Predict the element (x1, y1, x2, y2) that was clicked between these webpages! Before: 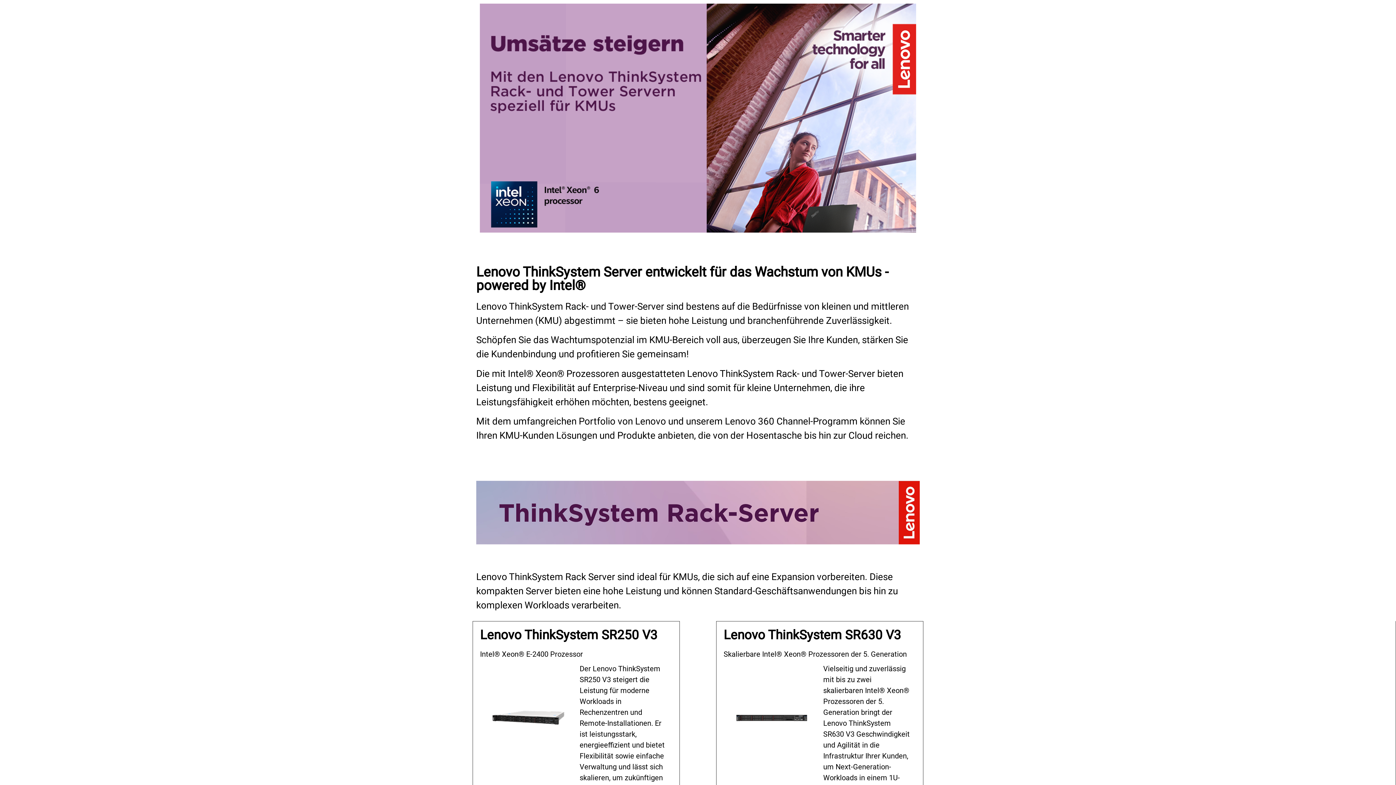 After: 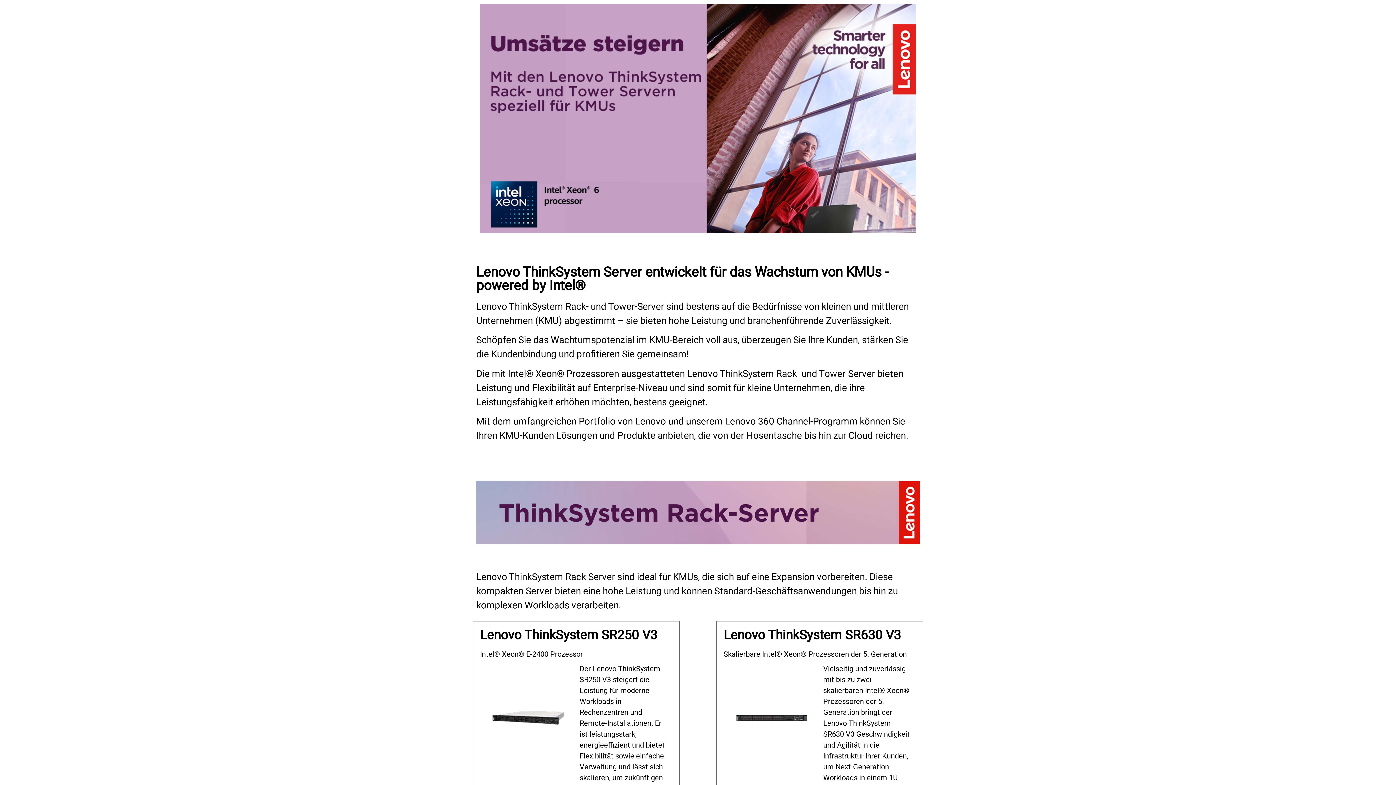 Action: bbox: (480, 3, 916, 232)